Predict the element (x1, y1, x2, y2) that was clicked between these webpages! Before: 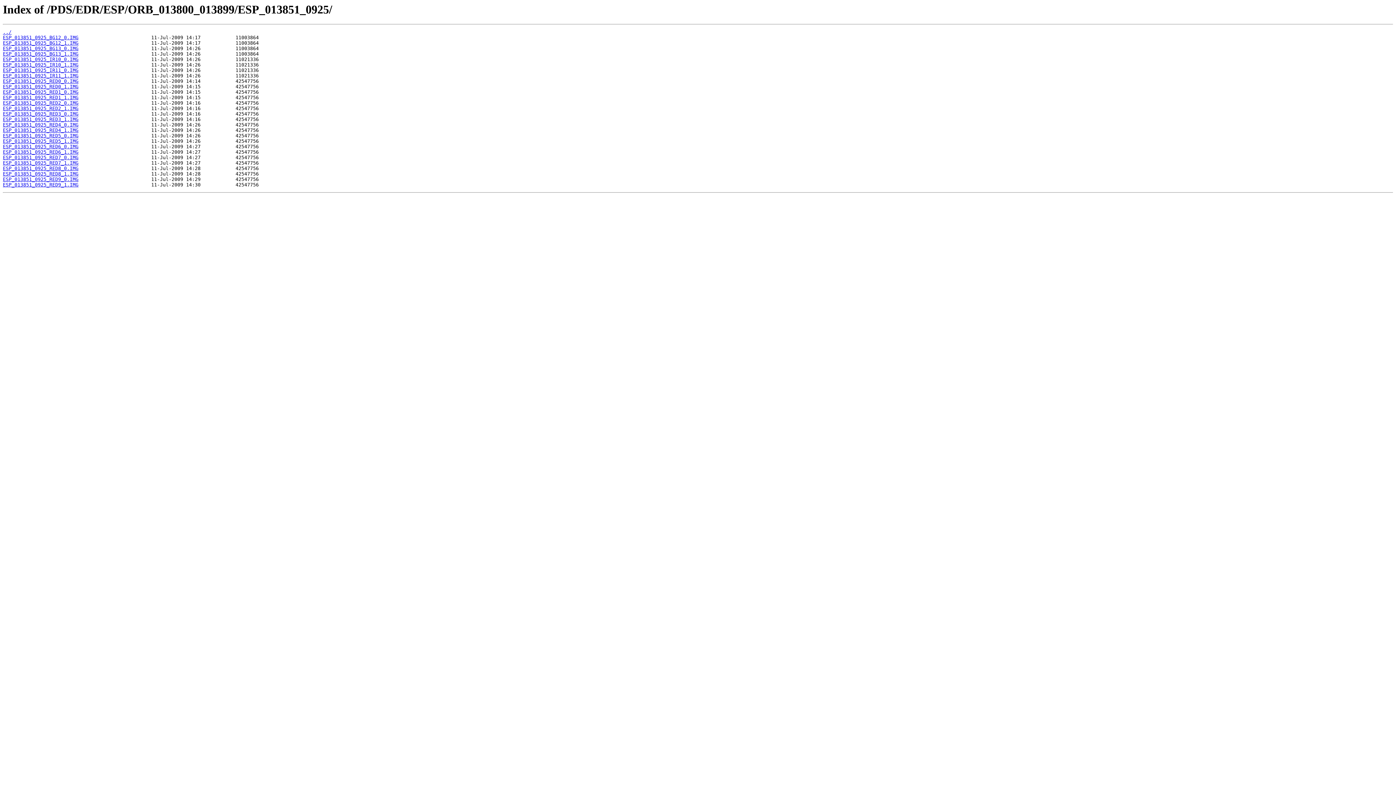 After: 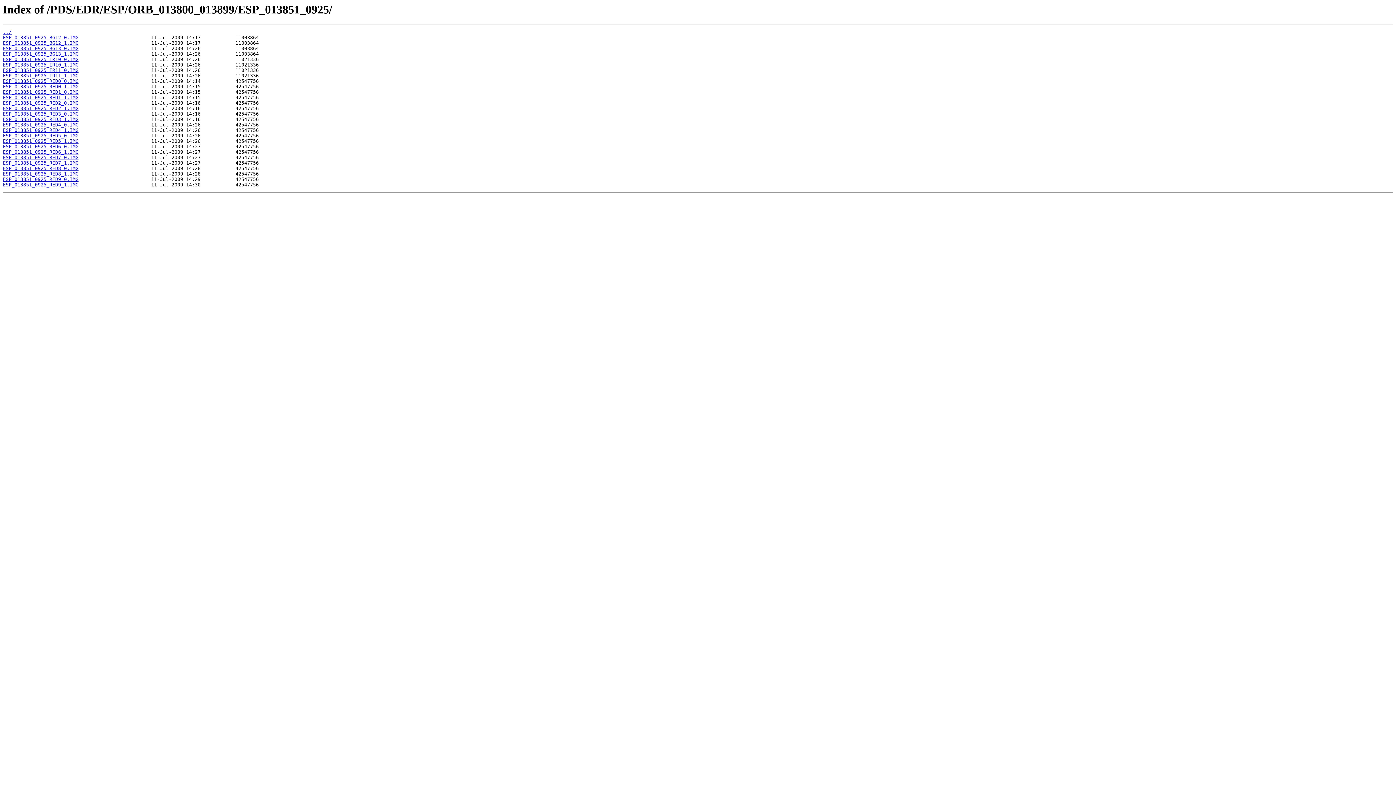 Action: bbox: (2, 133, 78, 138) label: ESP_013851_0925_RED5_0.IMG